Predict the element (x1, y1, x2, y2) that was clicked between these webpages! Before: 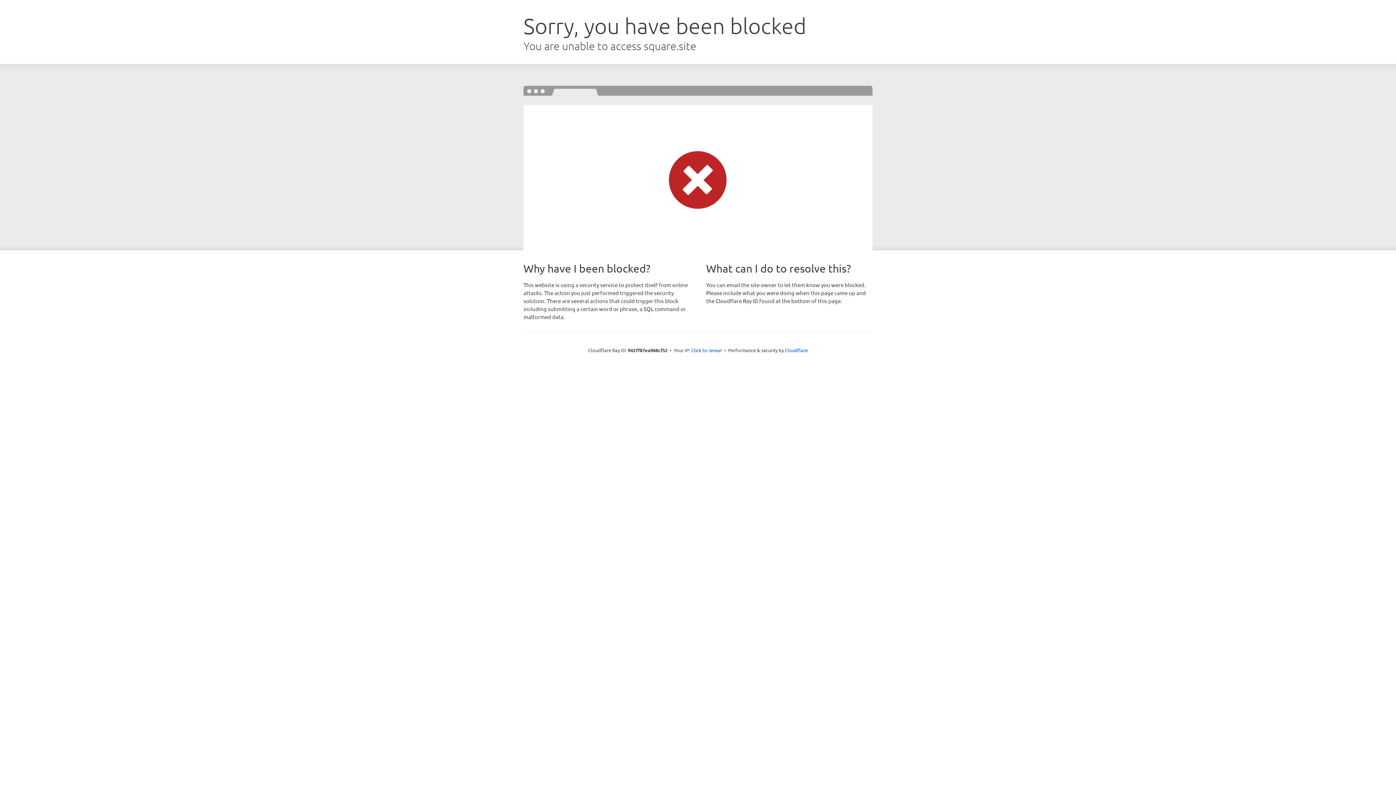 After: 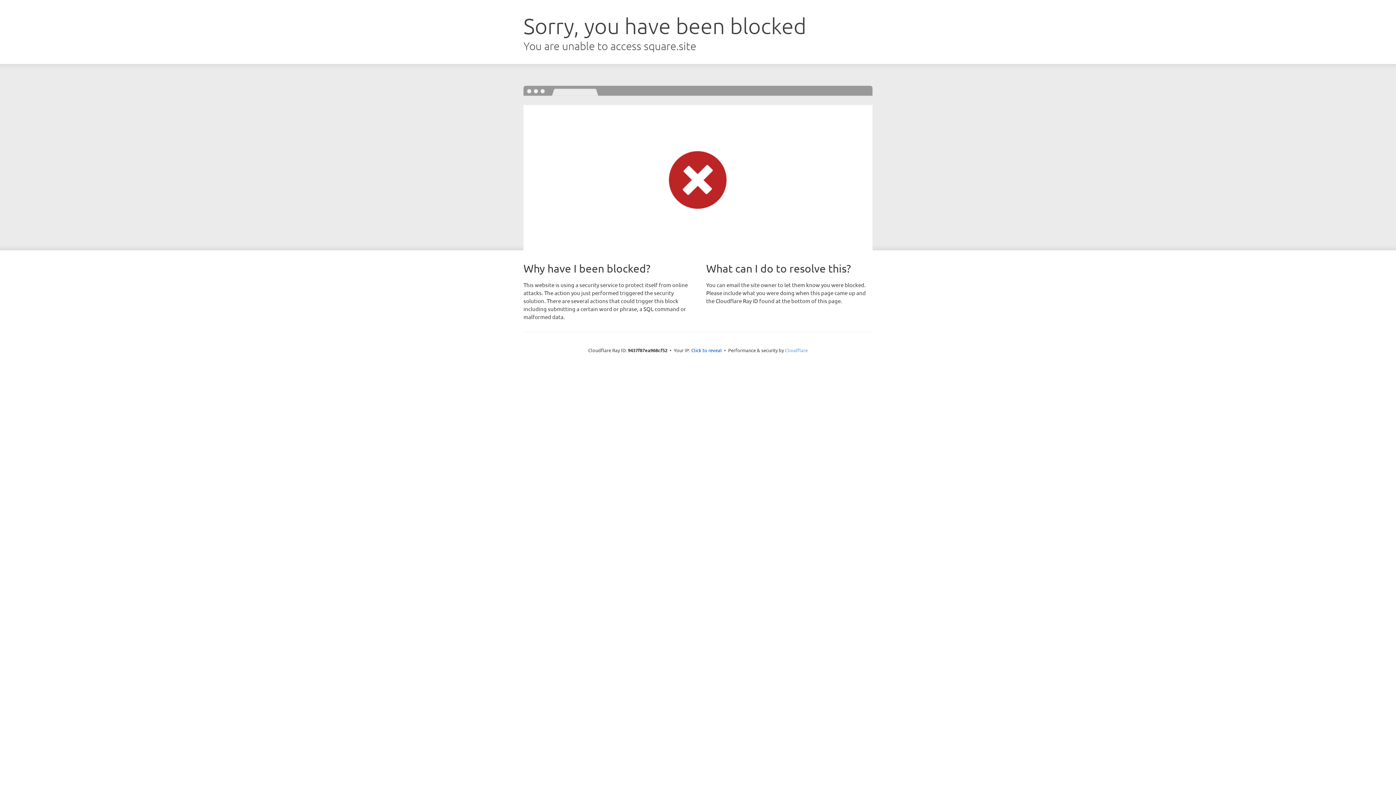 Action: bbox: (785, 347, 808, 353) label: Cloudflare